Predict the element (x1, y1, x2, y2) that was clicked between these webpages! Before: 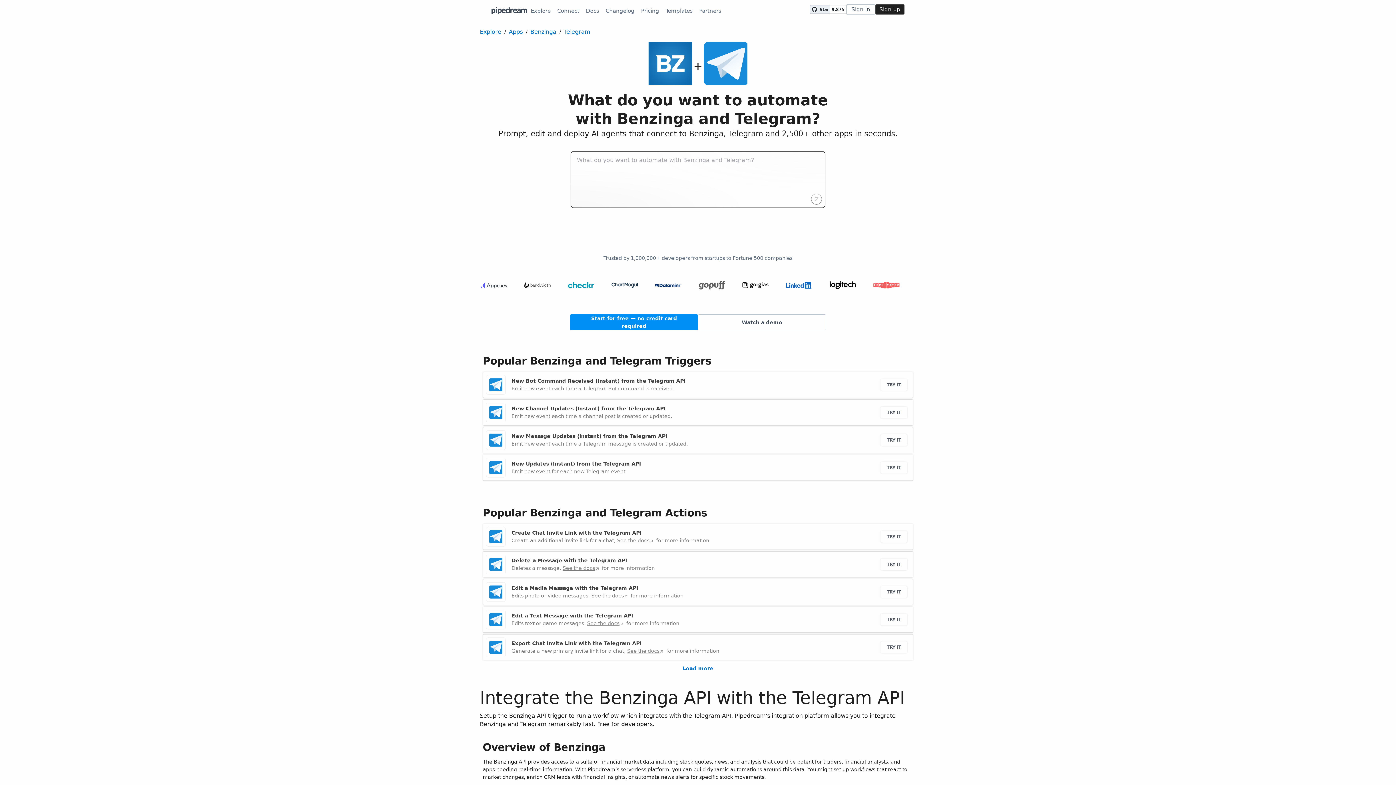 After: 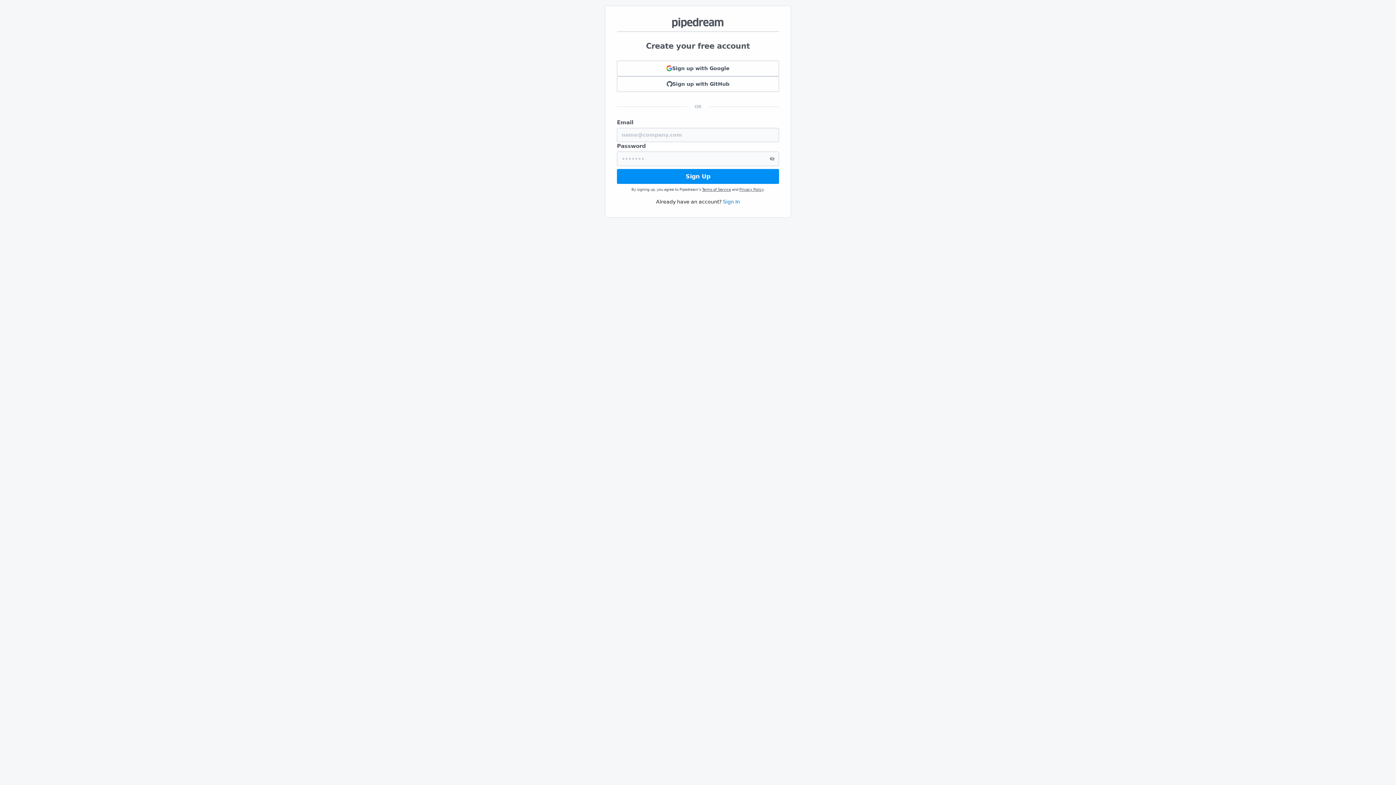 Action: bbox: (880, 614, 907, 625) label: TRY IT